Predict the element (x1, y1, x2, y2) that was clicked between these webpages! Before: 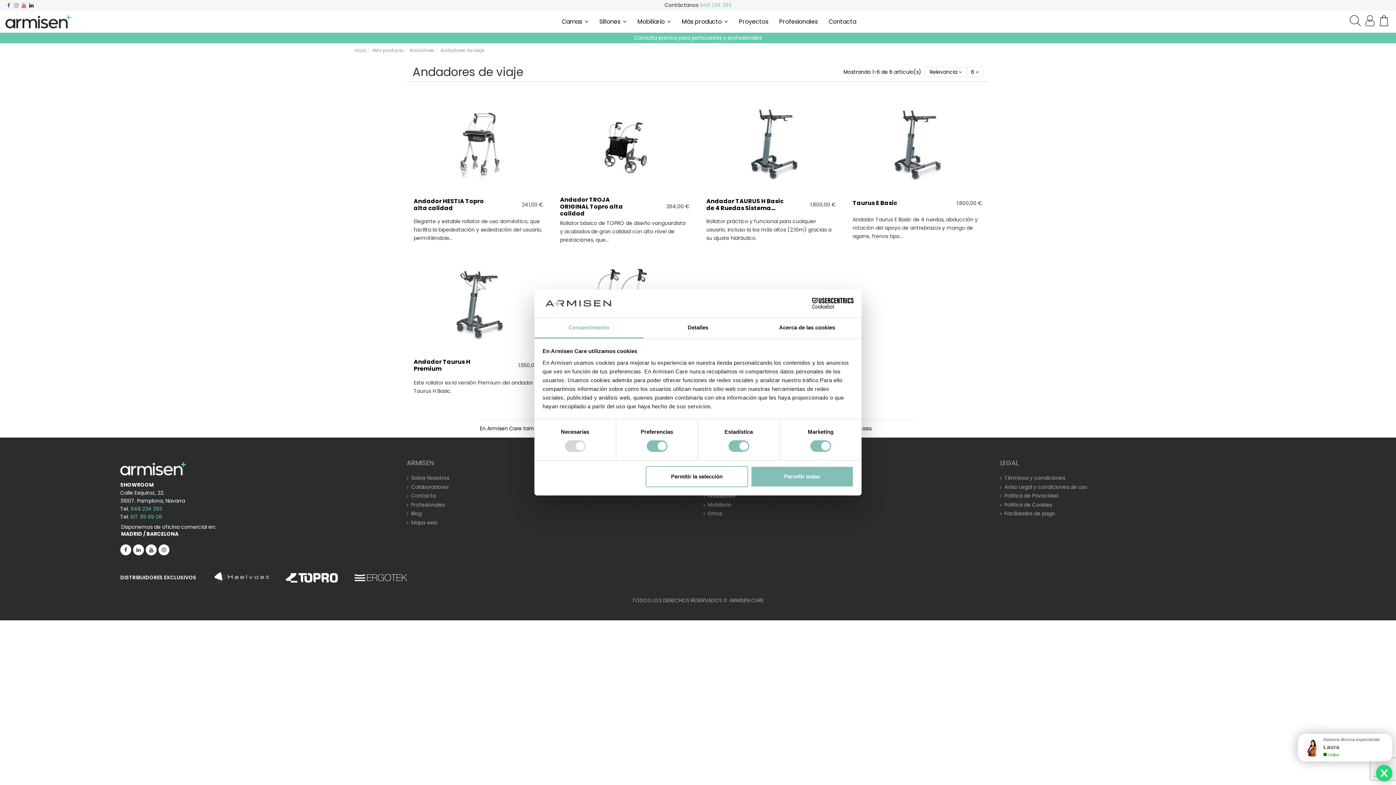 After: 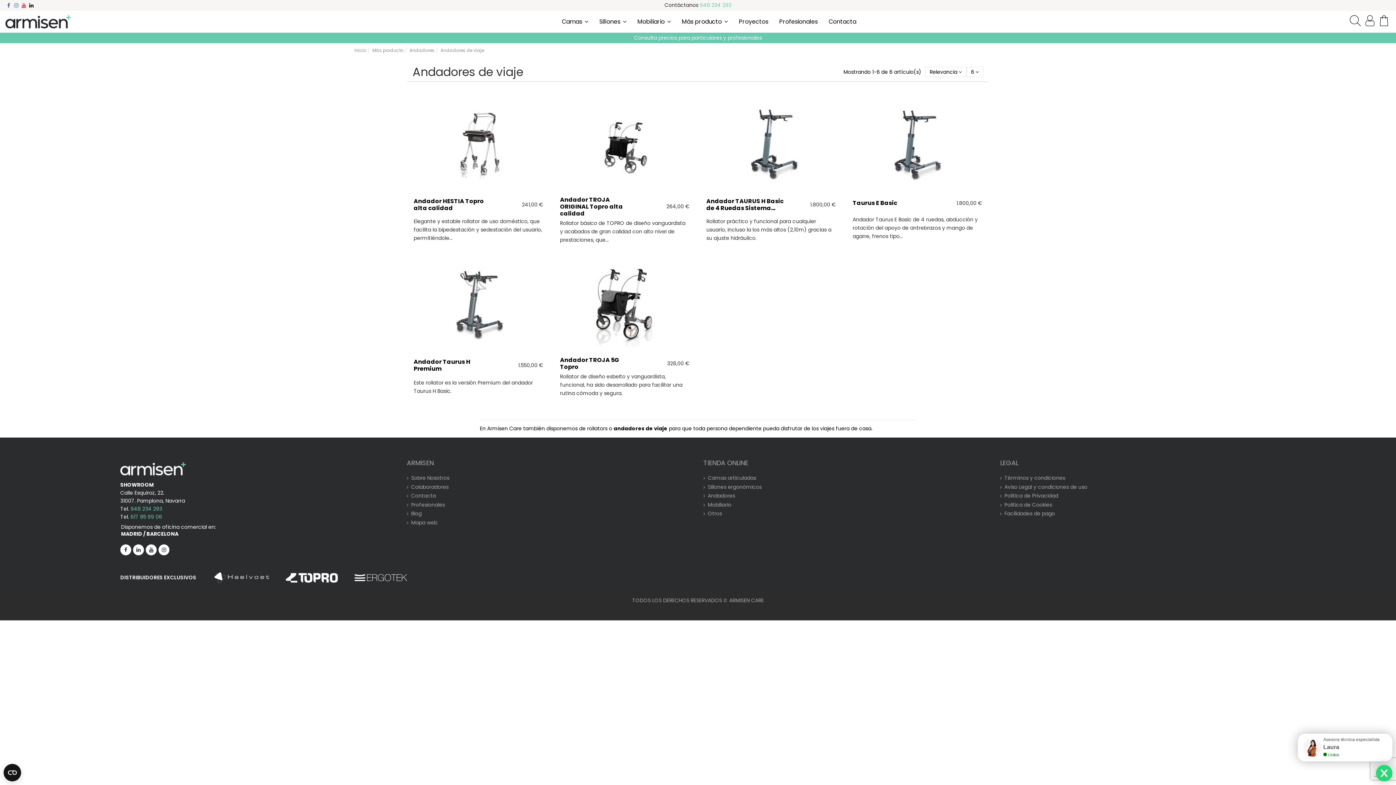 Action: label: Permitir todas bbox: (751, 466, 853, 487)